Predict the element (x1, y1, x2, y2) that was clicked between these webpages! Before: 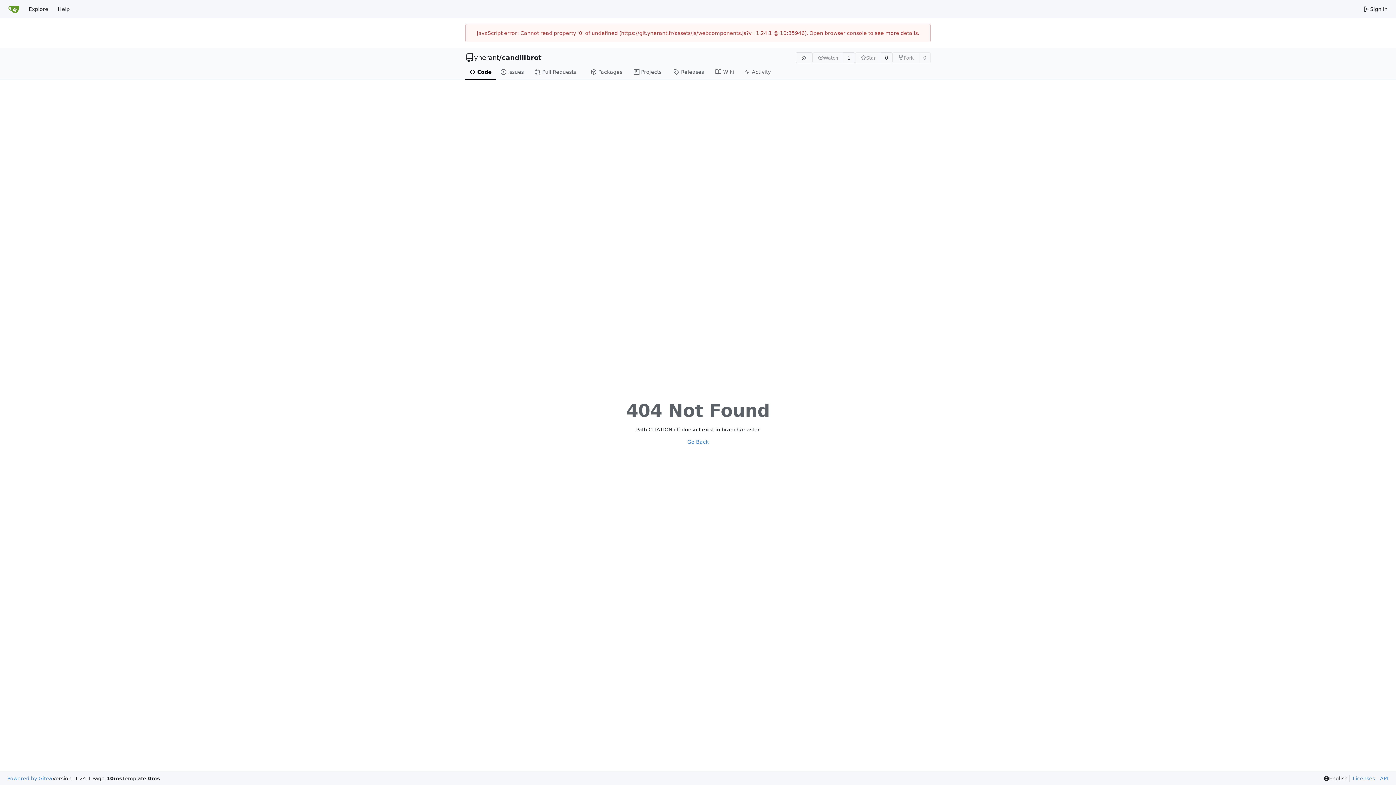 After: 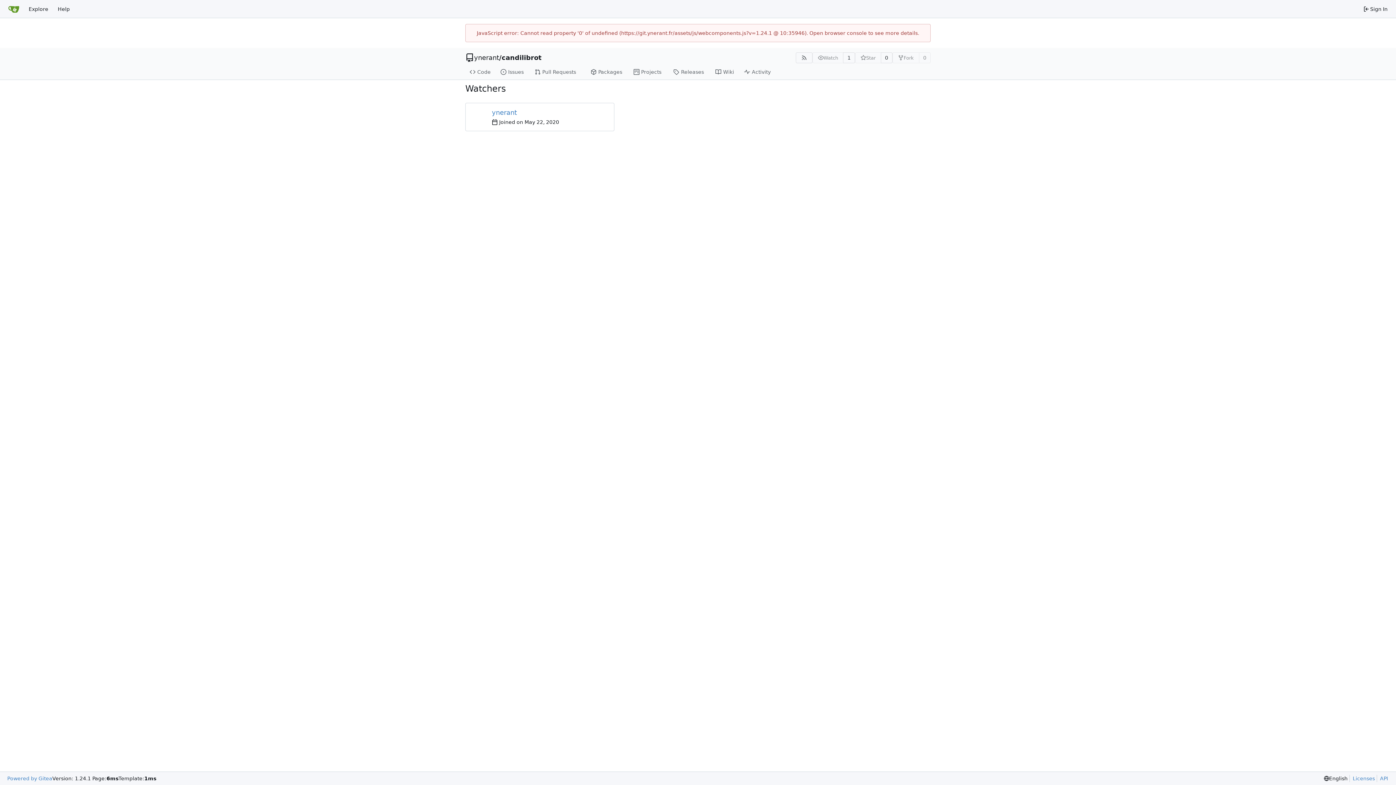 Action: bbox: (843, 52, 855, 63) label: 1